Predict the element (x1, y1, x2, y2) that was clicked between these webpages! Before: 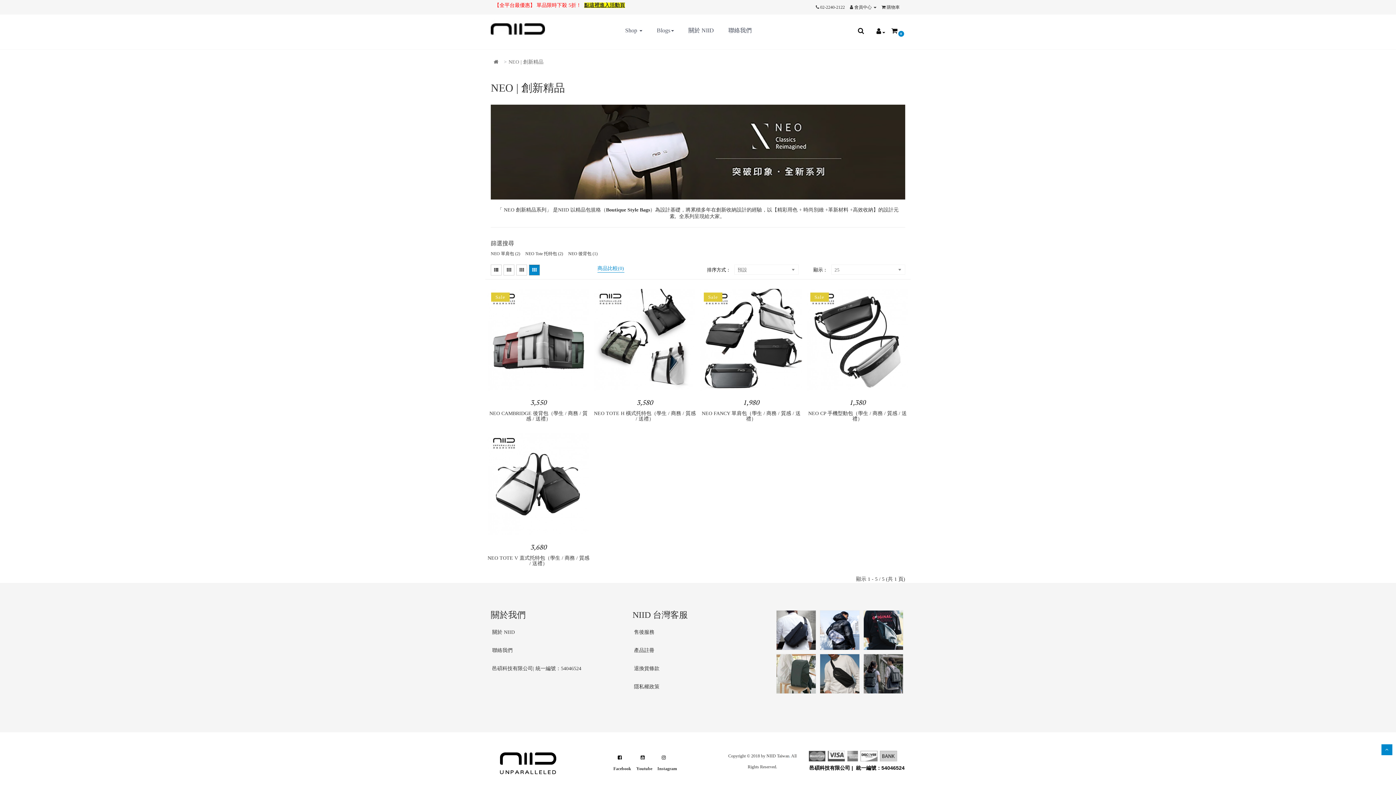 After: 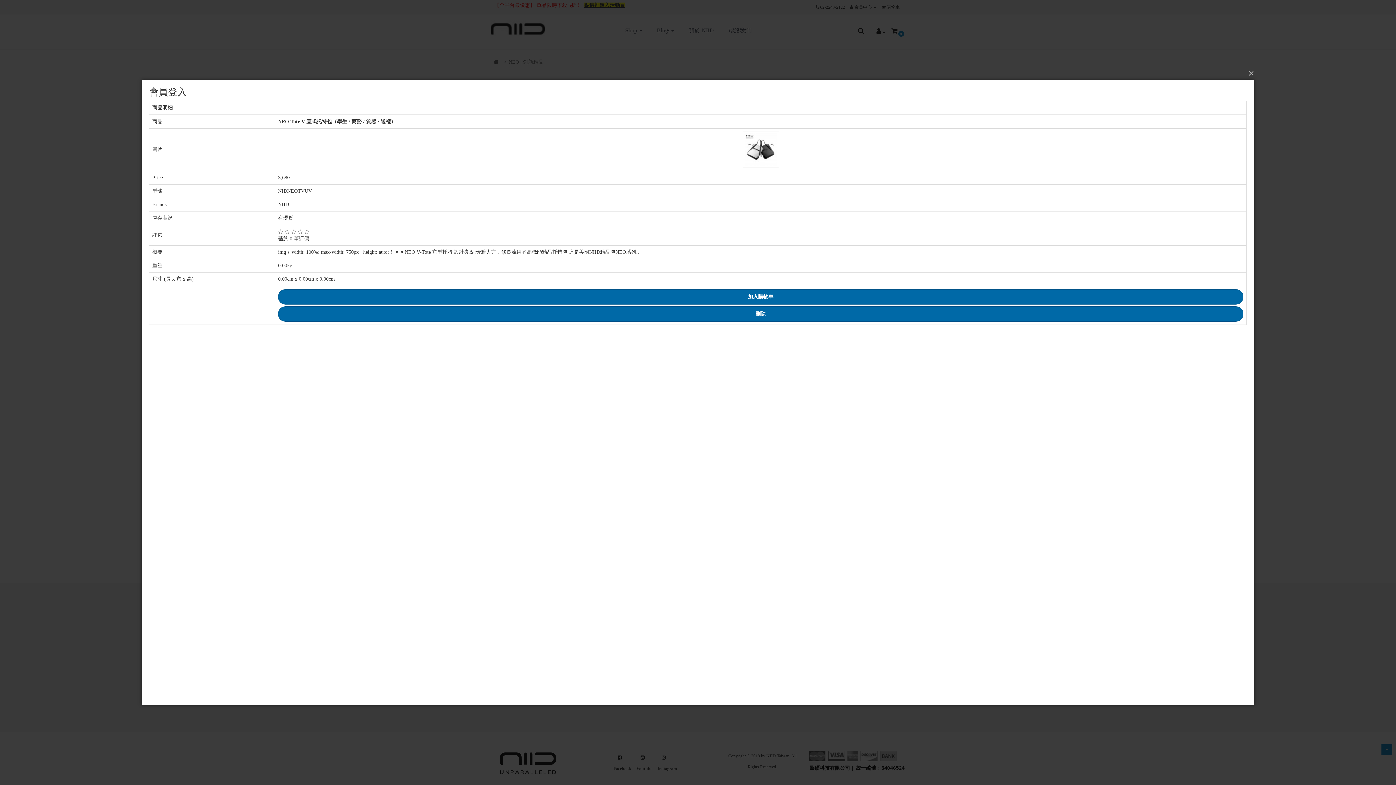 Action: bbox: (563, 518, 586, 532)